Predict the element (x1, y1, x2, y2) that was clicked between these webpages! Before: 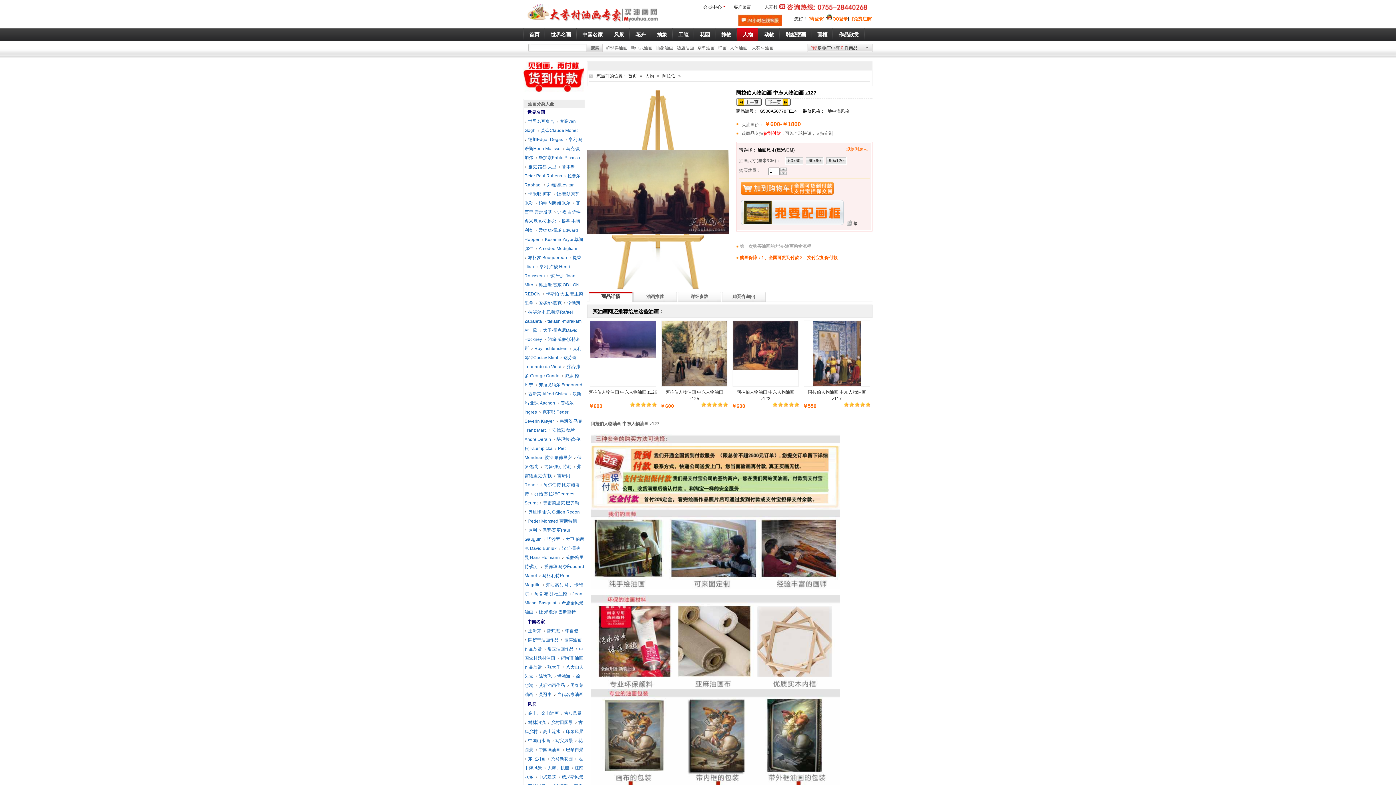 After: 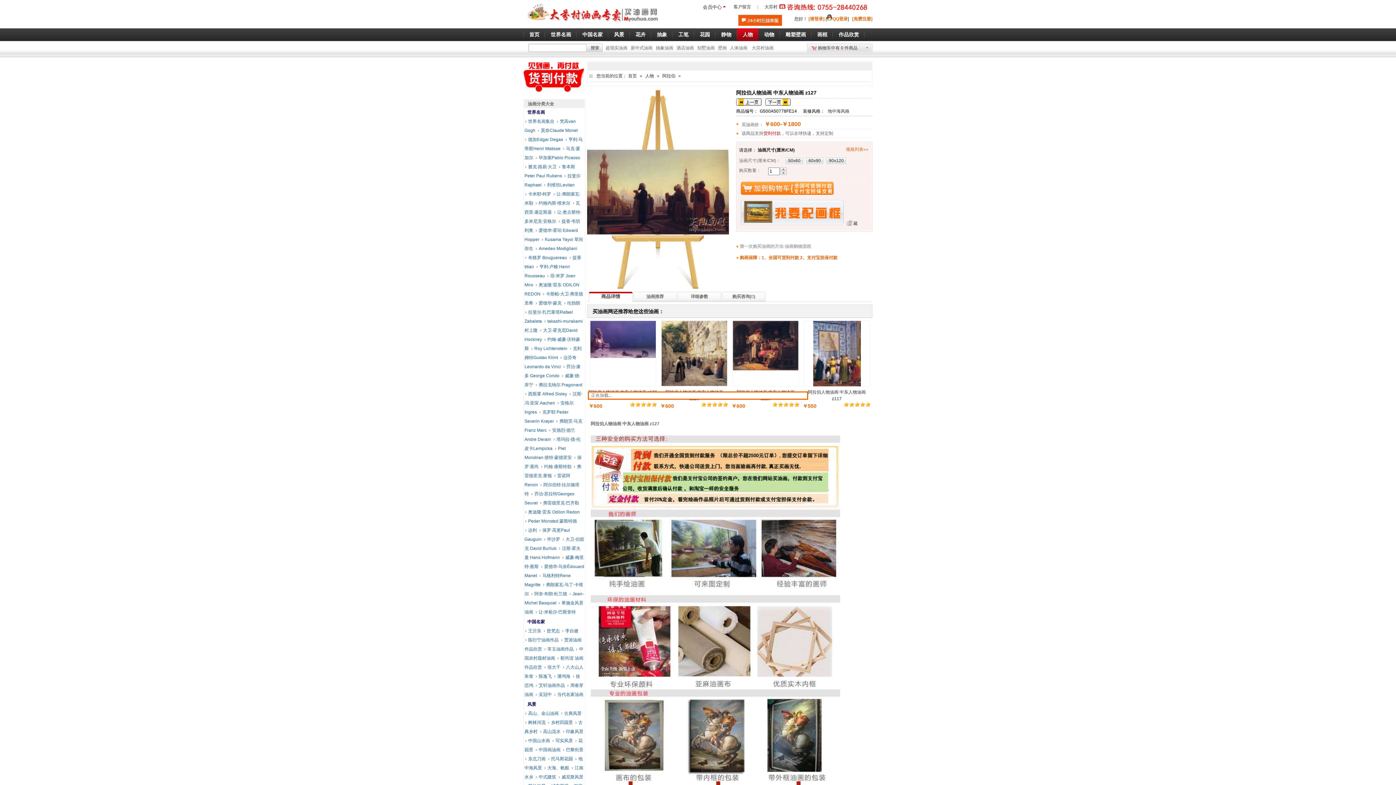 Action: bbox: (852, 16, 872, 21) label: [免费注册]